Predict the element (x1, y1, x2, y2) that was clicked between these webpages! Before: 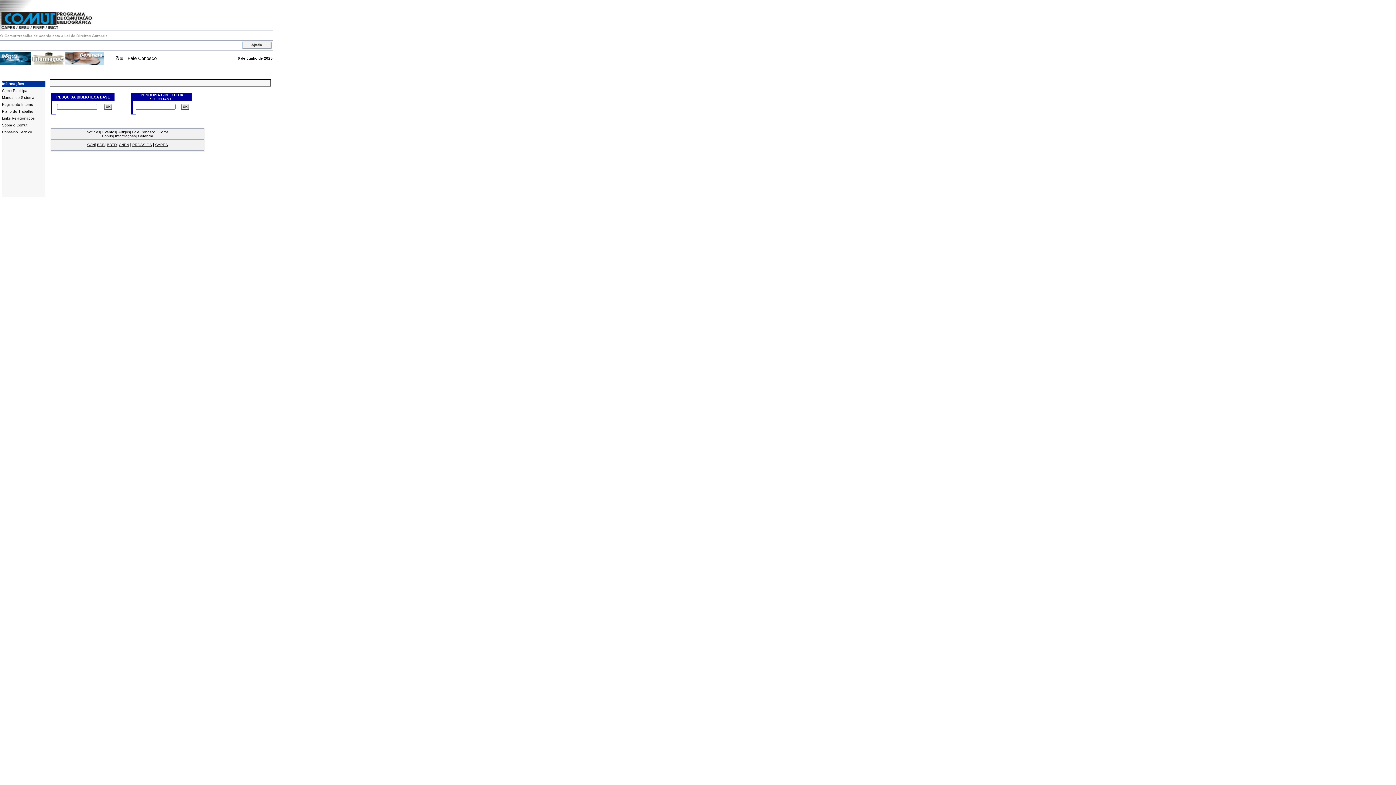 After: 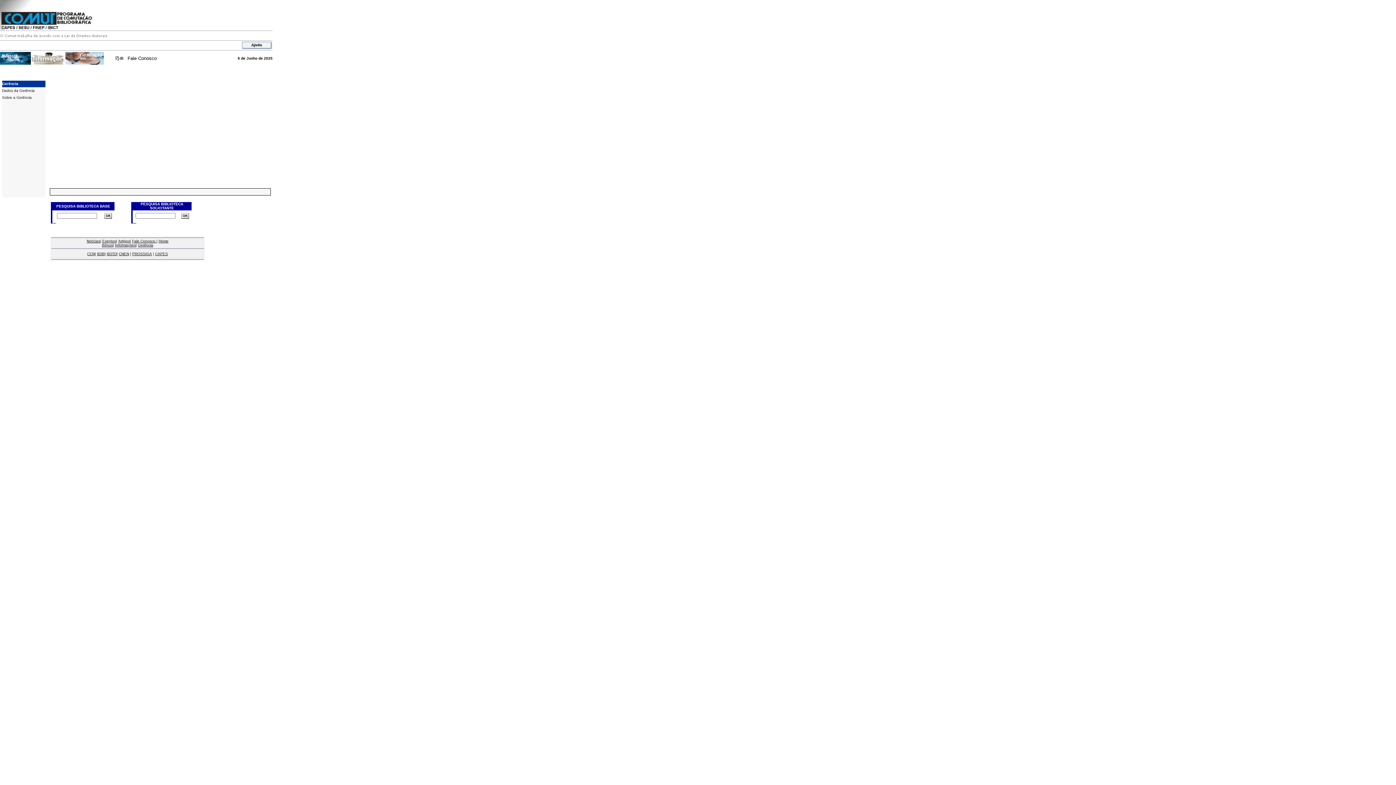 Action: bbox: (65, 59, 104, 65)